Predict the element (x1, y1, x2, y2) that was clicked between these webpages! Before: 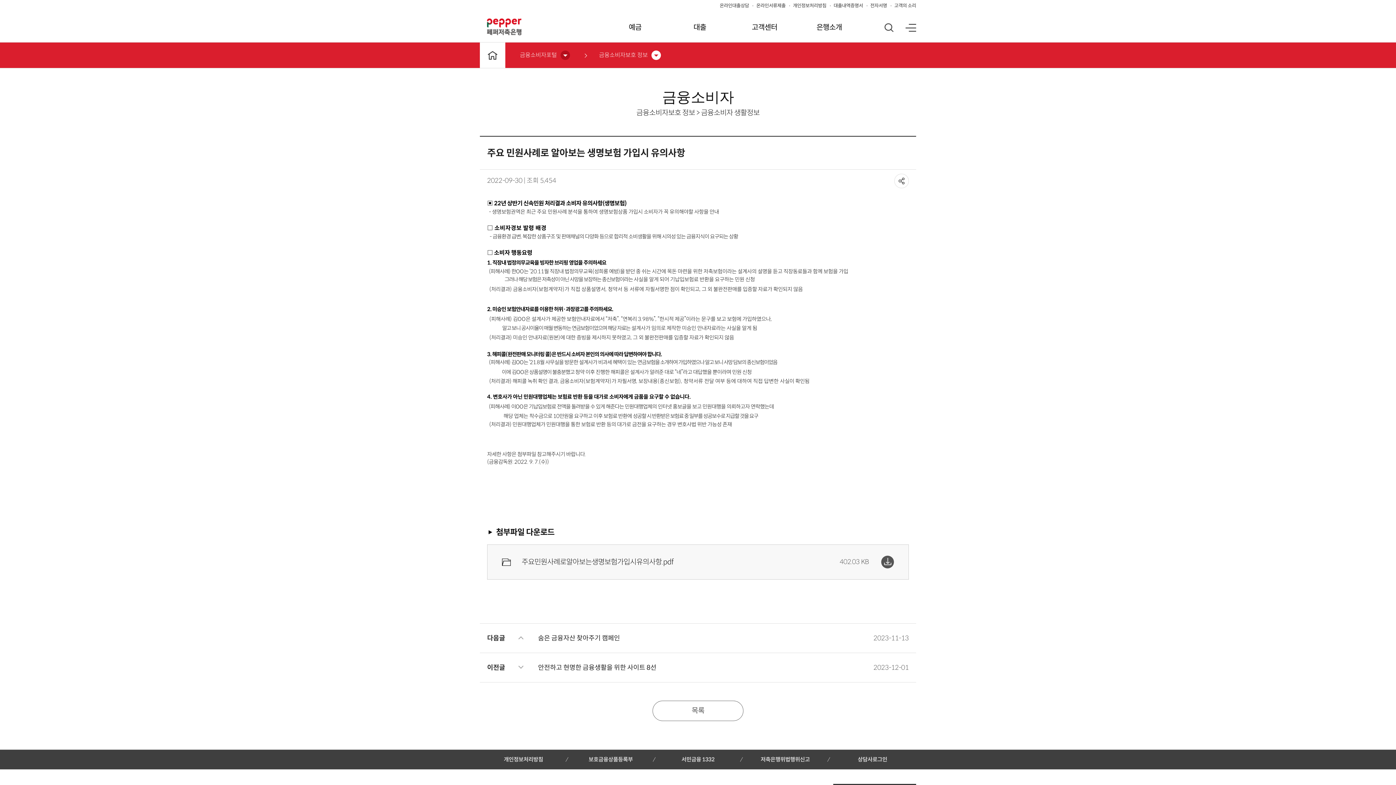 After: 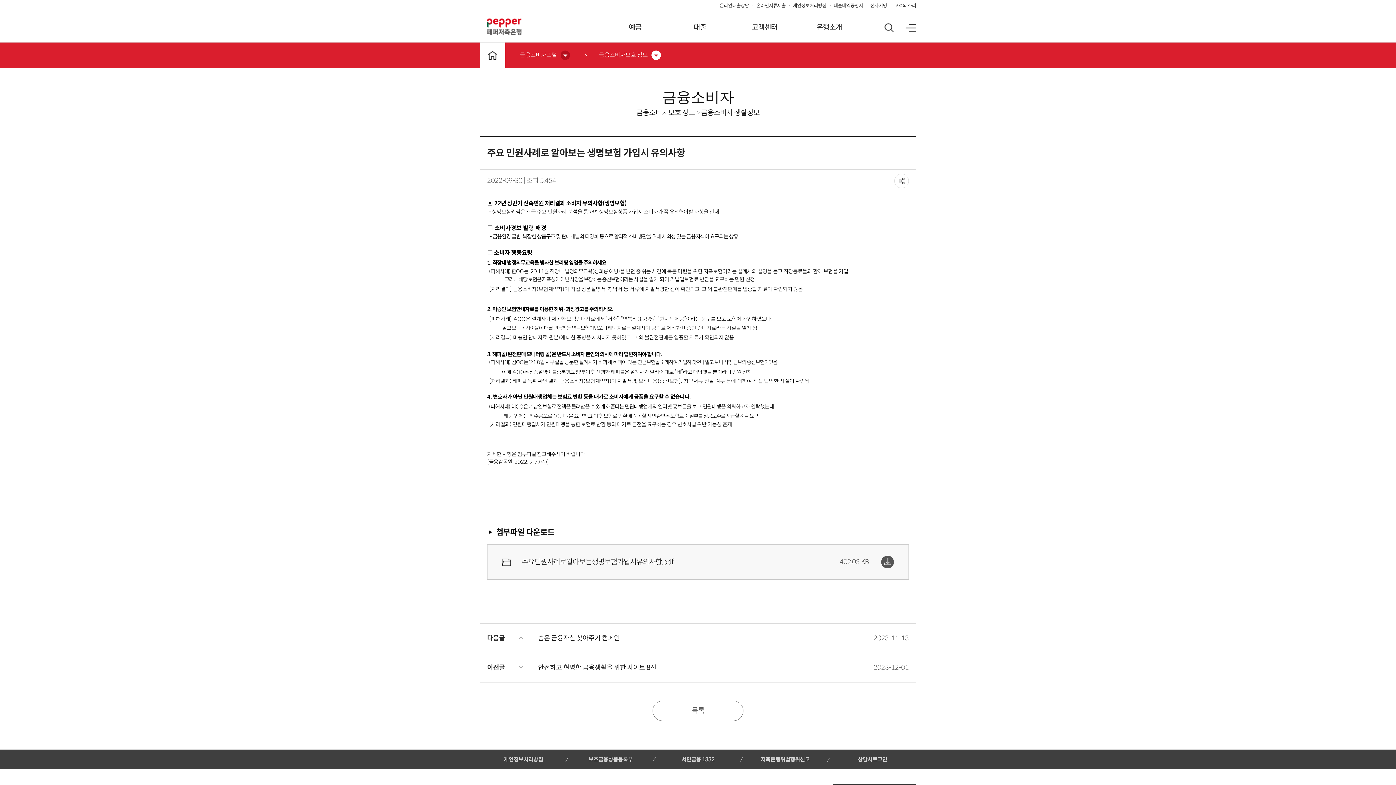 Action: bbox: (752, 0, 789, 11) label: 온라인서류제출